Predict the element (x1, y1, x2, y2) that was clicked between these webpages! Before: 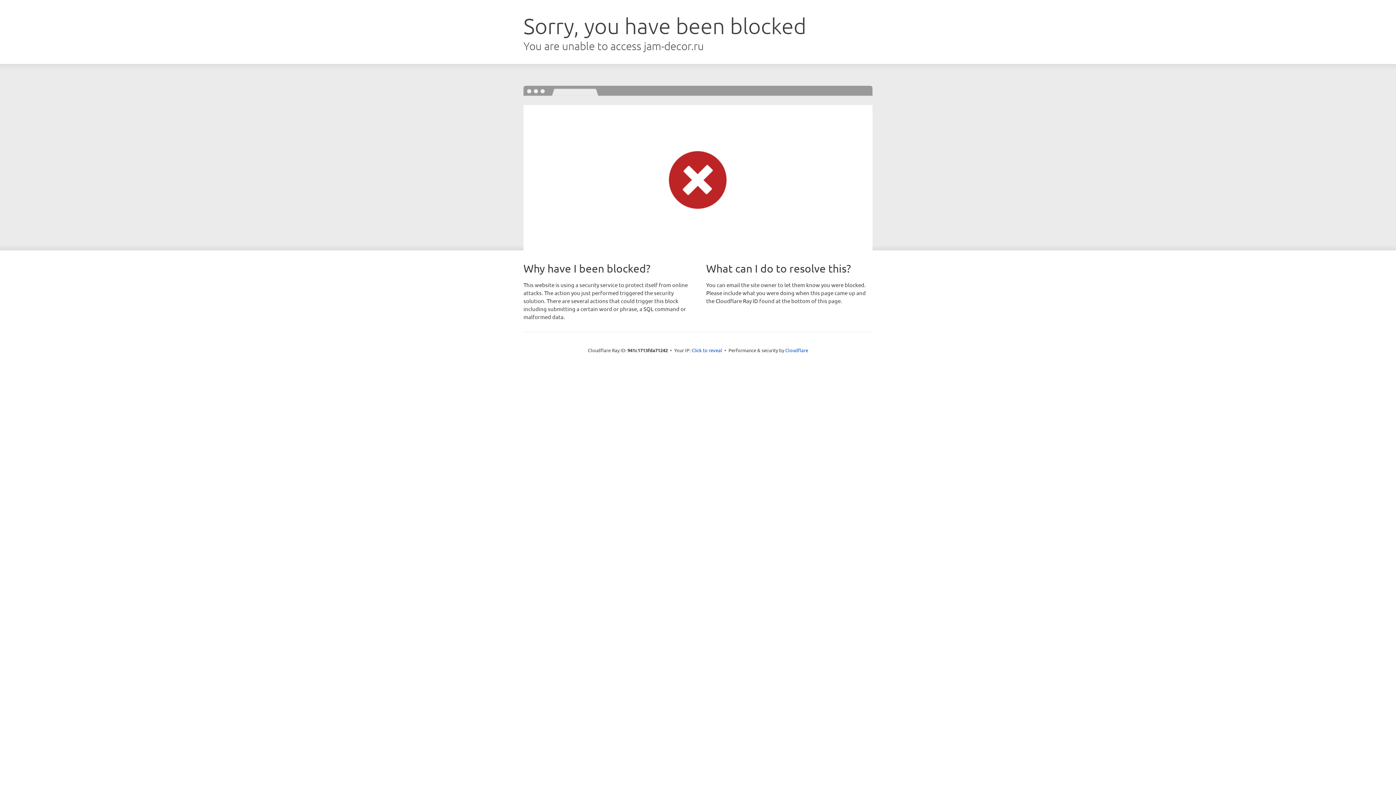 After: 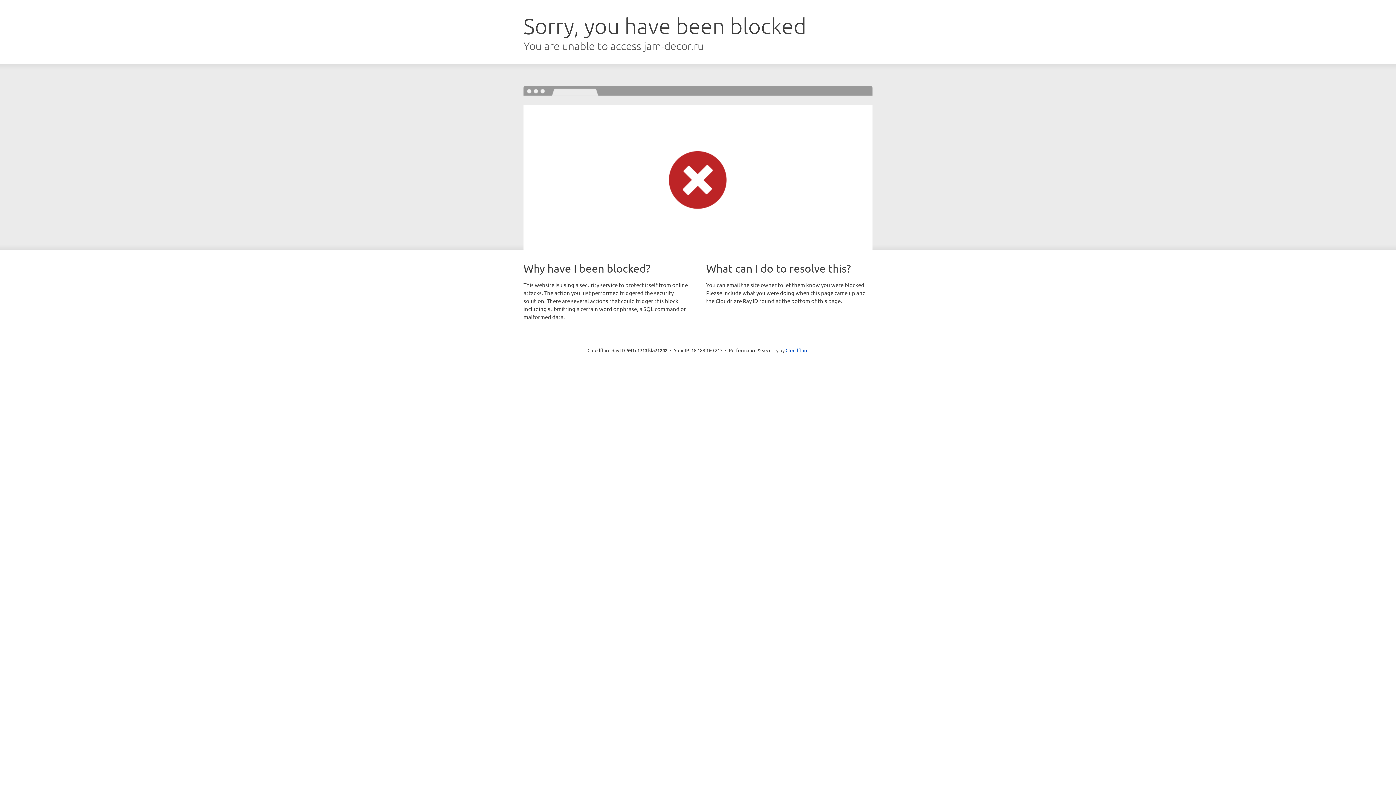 Action: label: Click to reveal bbox: (691, 346, 722, 353)